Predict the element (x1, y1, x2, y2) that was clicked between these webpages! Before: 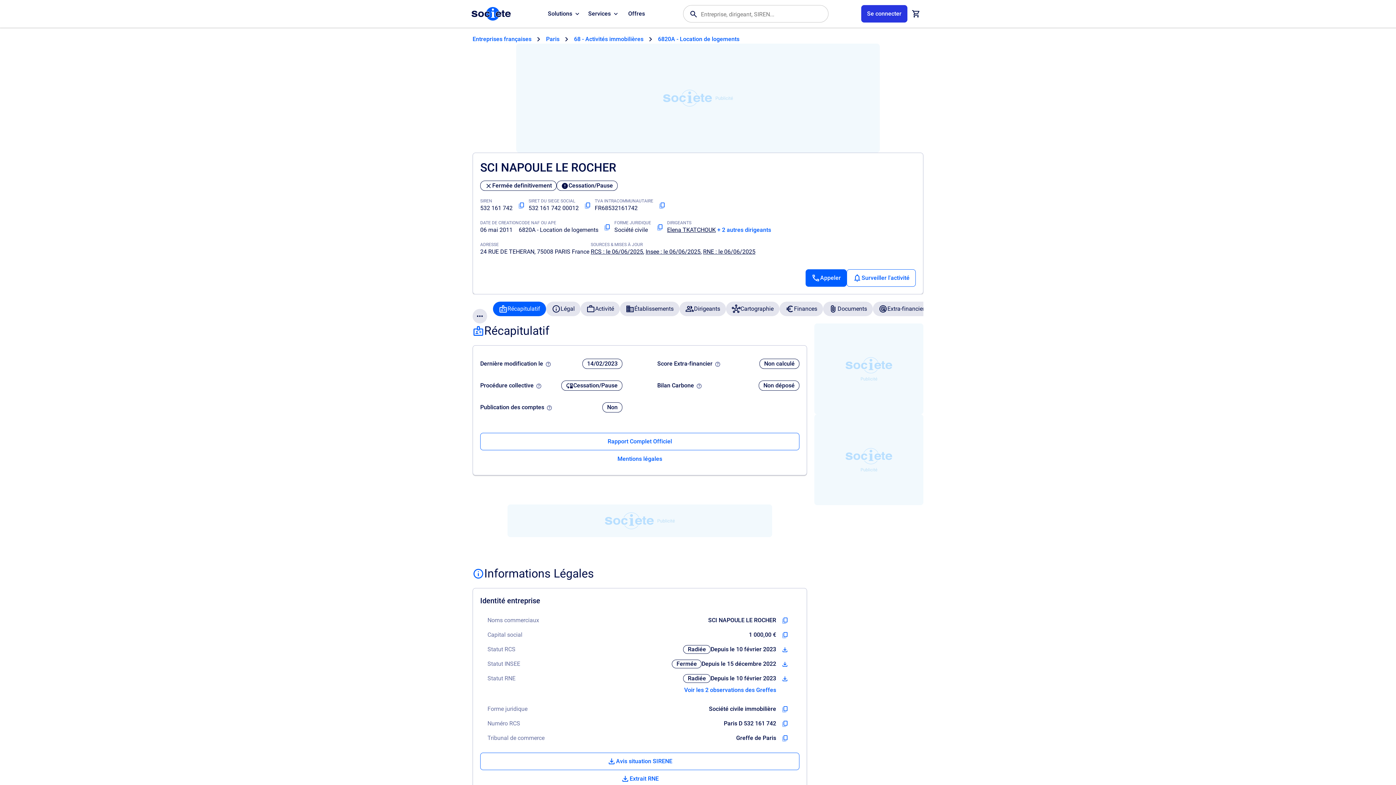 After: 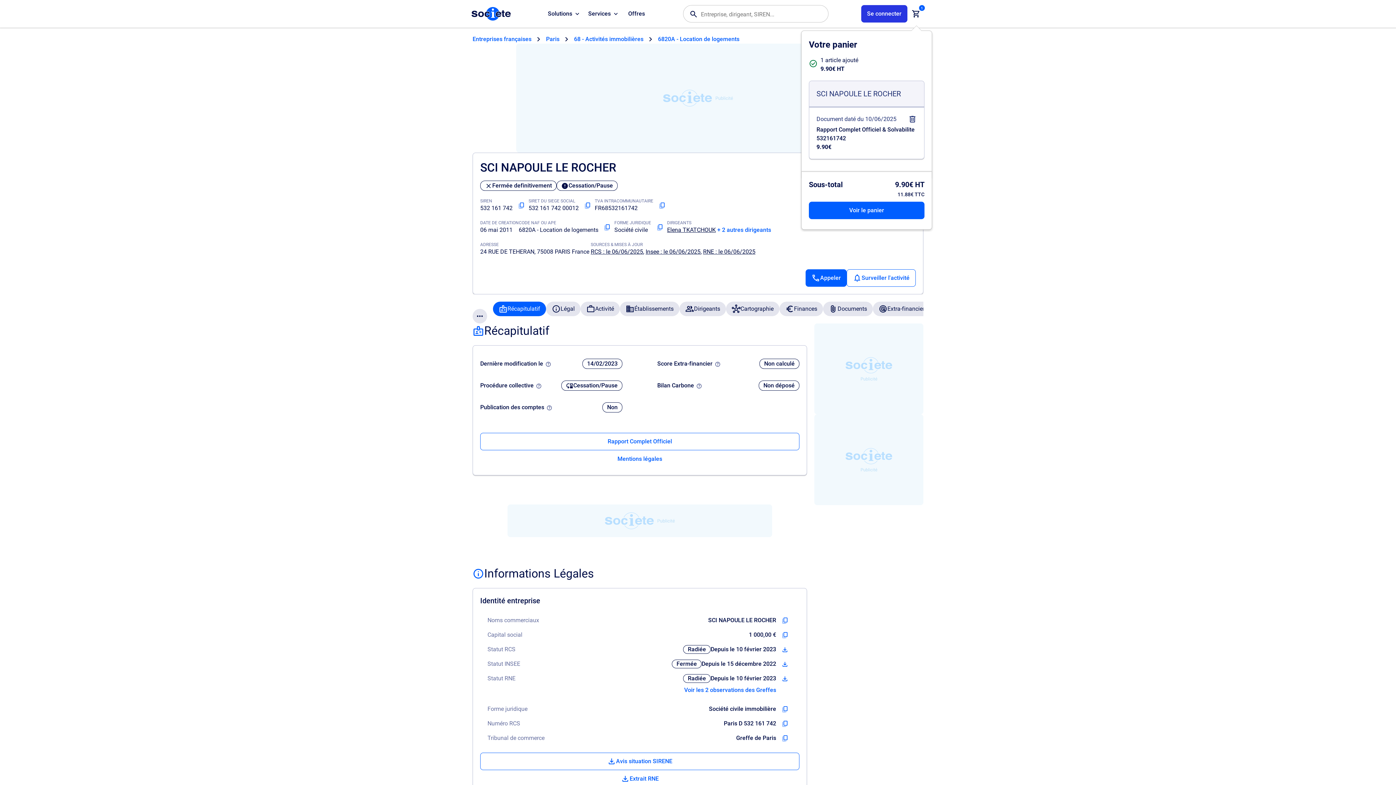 Action: bbox: (480, 433, 799, 450) label: Rapport Complet Officiel